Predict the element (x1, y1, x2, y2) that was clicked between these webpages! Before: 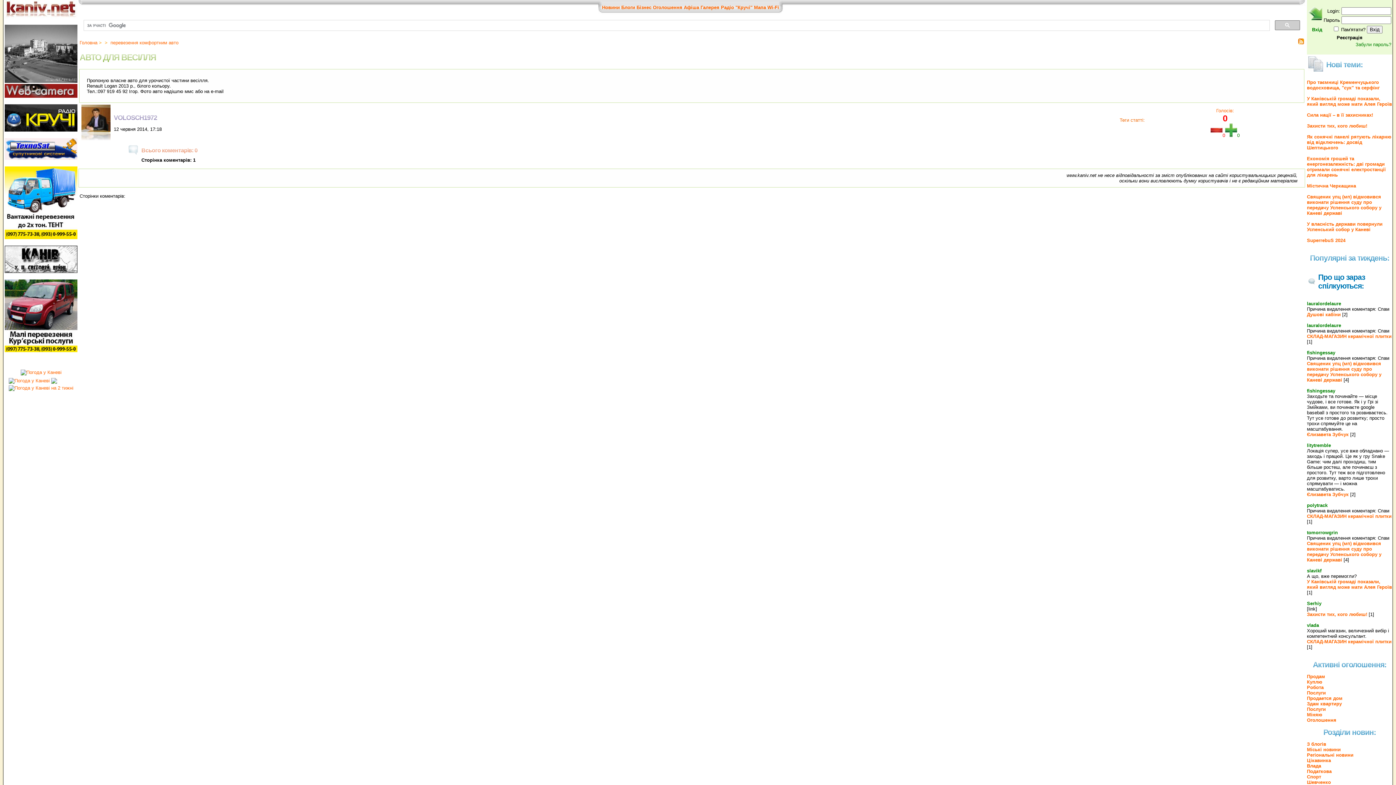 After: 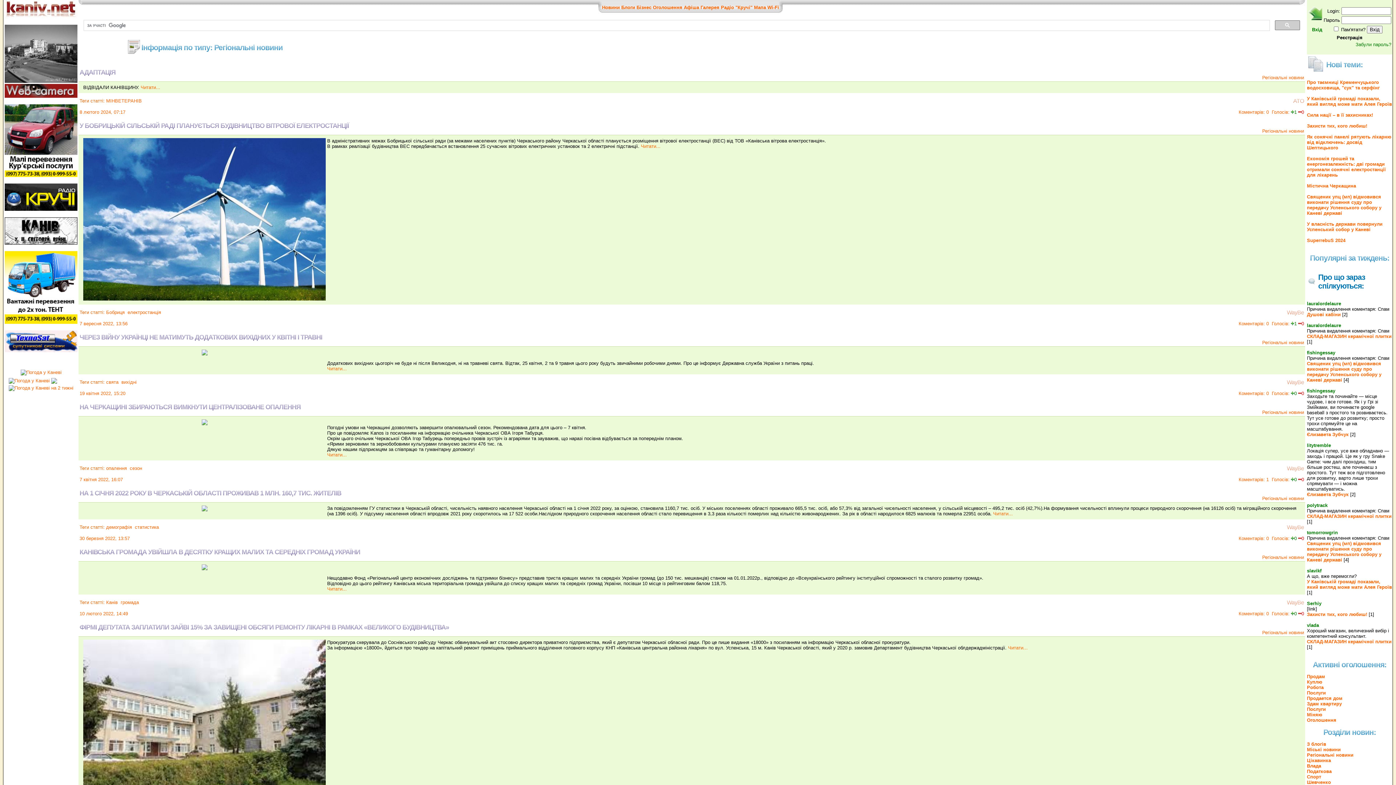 Action: label: Регіональні новини bbox: (1307, 752, 1353, 758)